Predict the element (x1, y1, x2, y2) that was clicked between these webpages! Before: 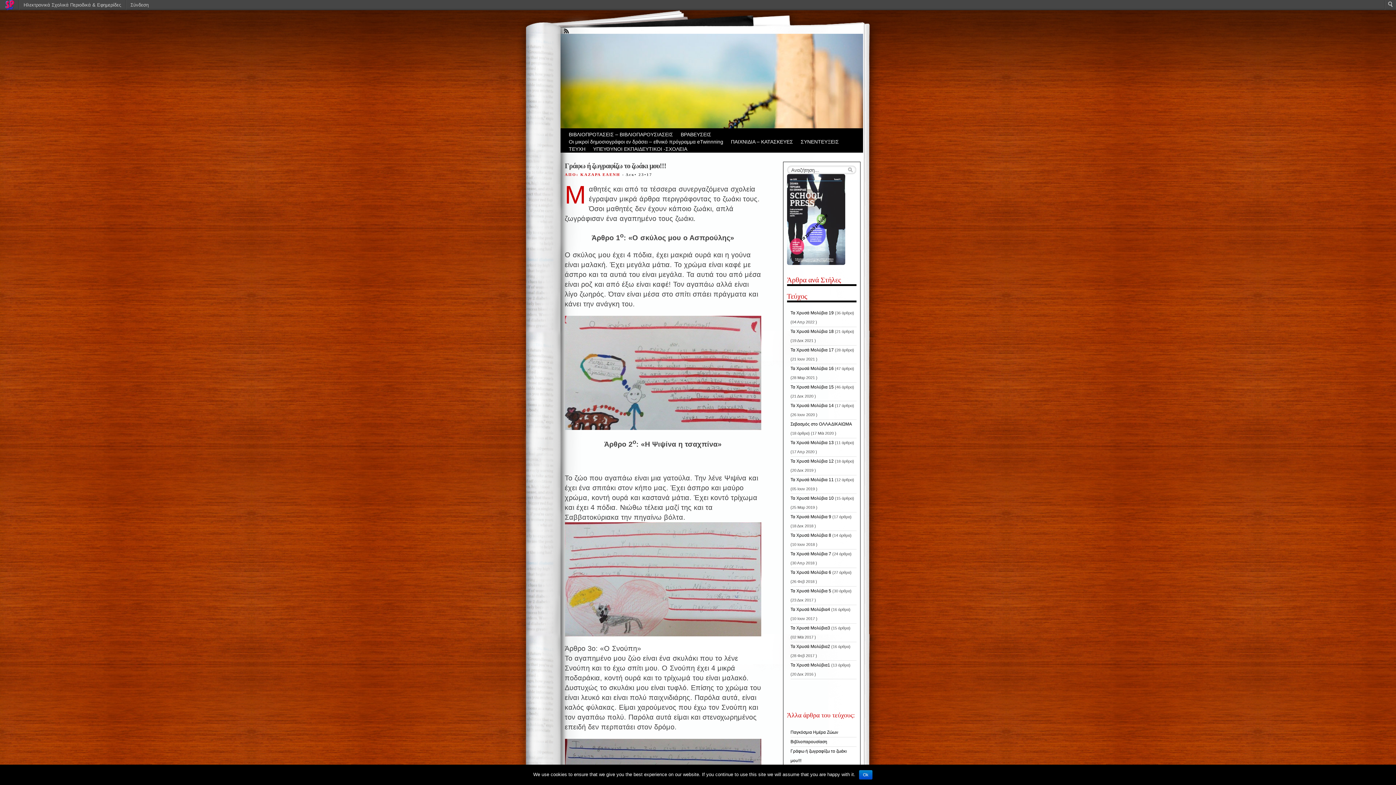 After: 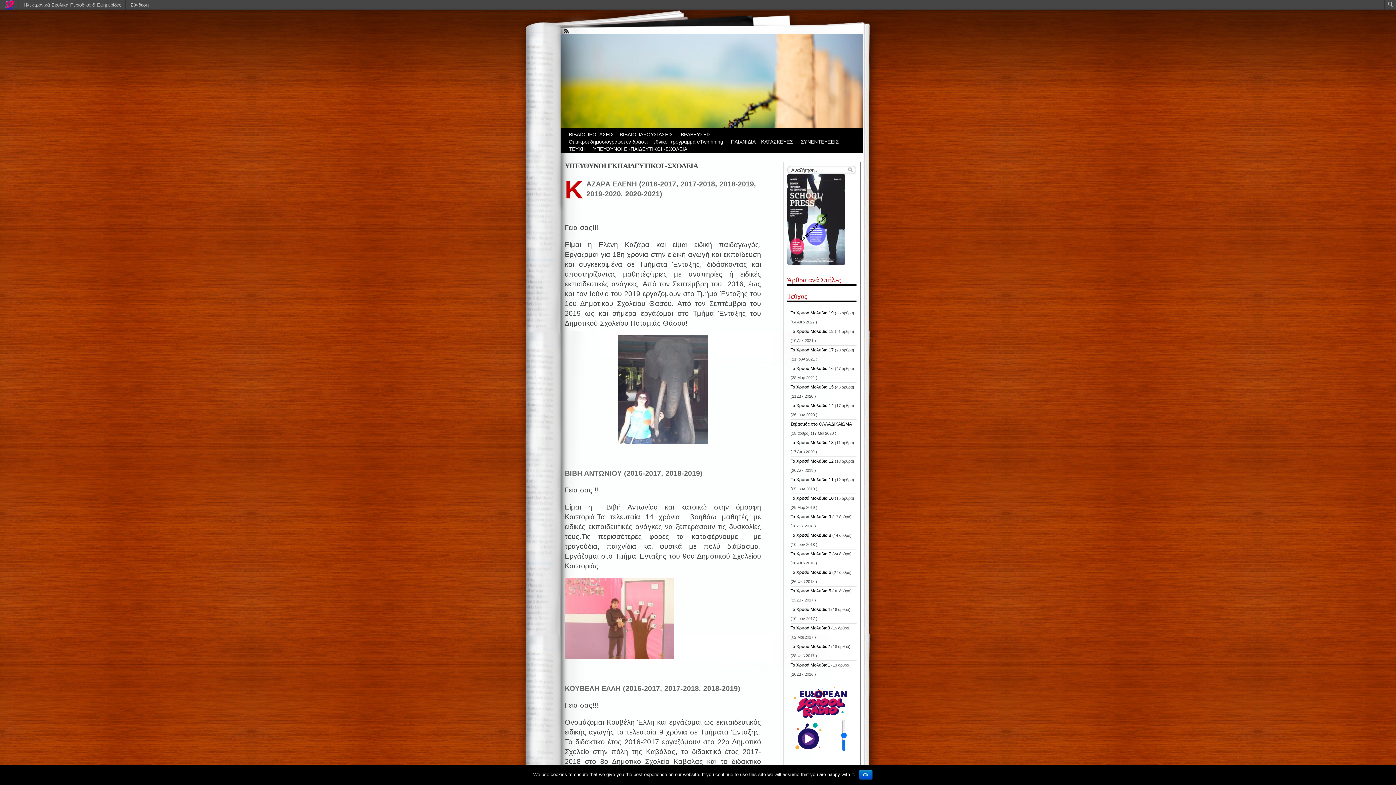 Action: label: ΥΠΕΥΘΥΝΟΙ ΕΚΠΑΙΔΕΥΤΙΚΟΙ -ΣΧΟΛΕΙΑ bbox: (589, 145, 691, 152)